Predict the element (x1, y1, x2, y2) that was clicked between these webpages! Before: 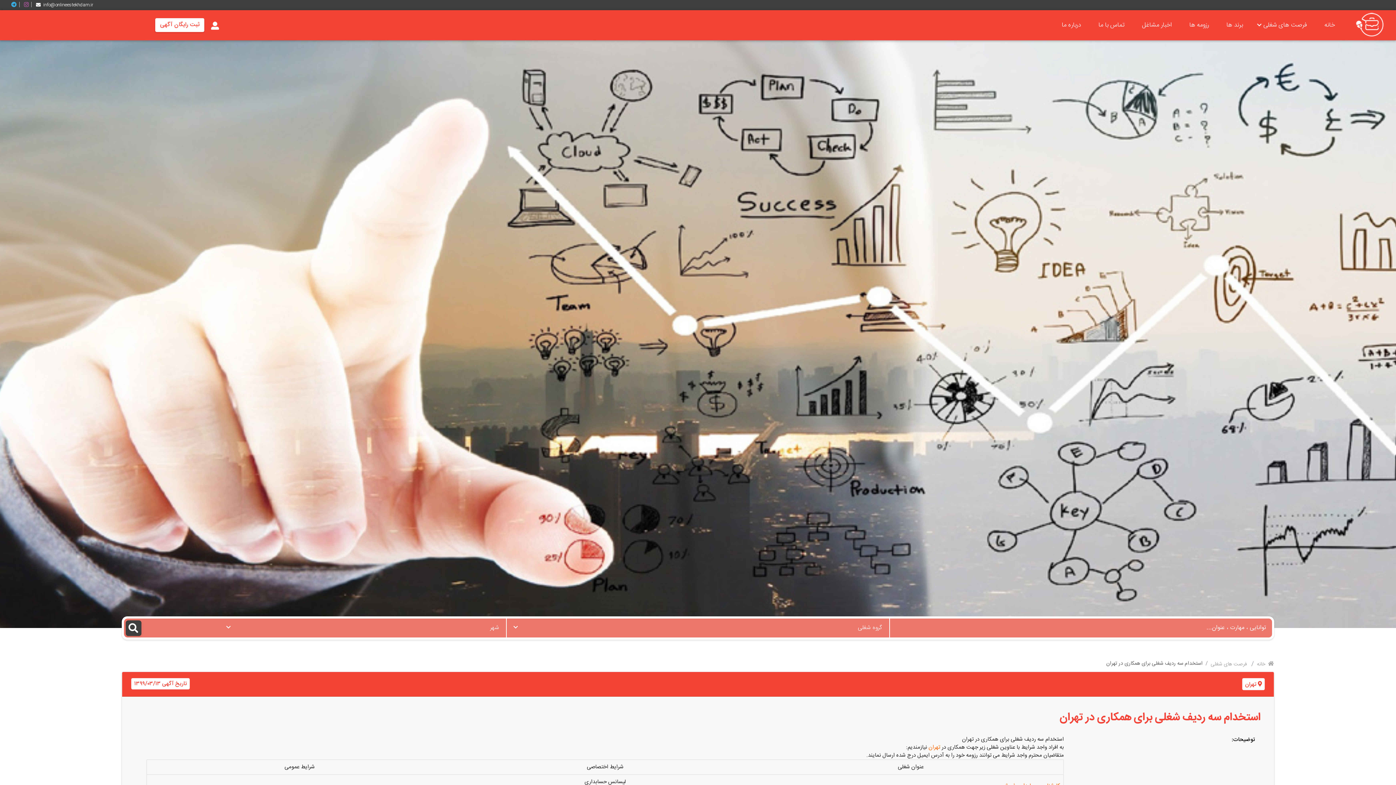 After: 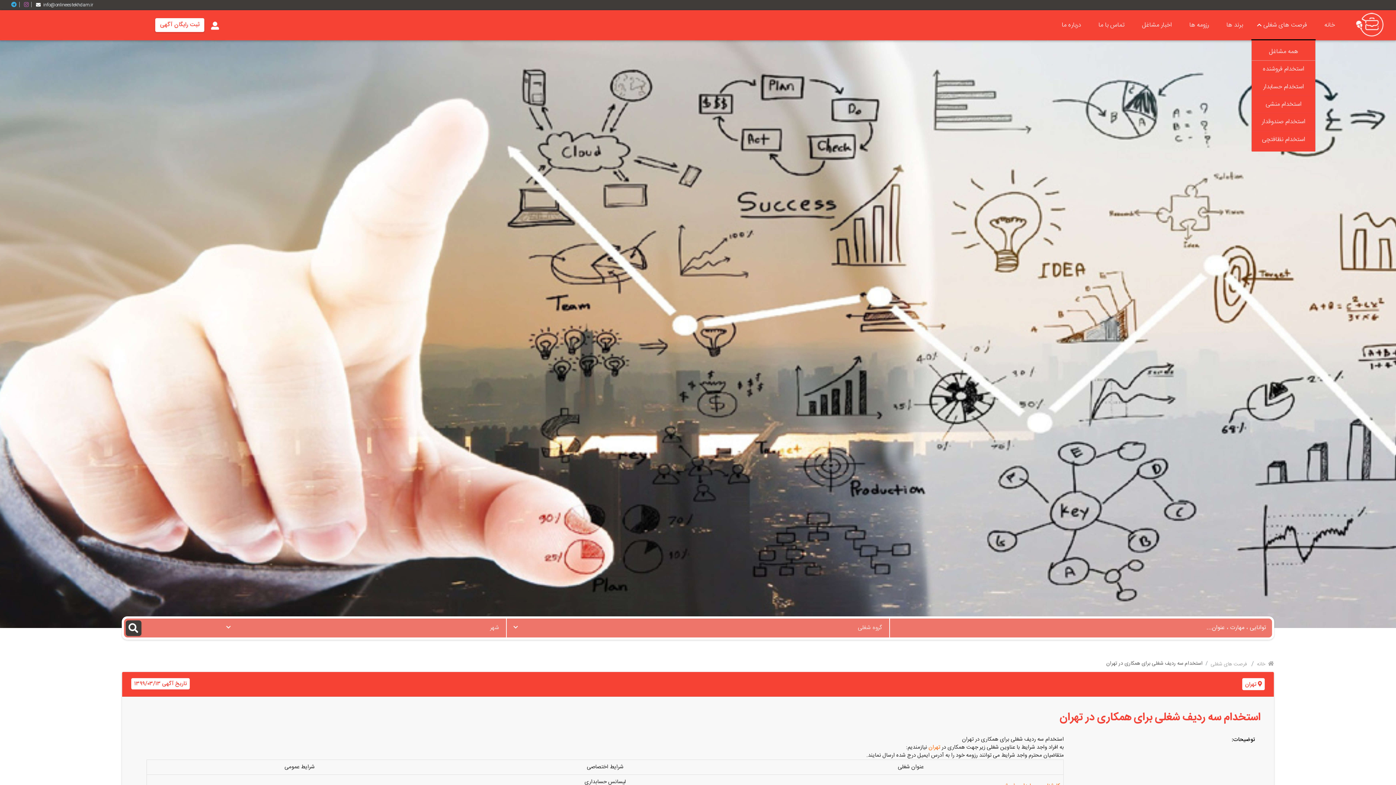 Action: bbox: (1257, 17, 1310, 32) label: فرصت های شغلی